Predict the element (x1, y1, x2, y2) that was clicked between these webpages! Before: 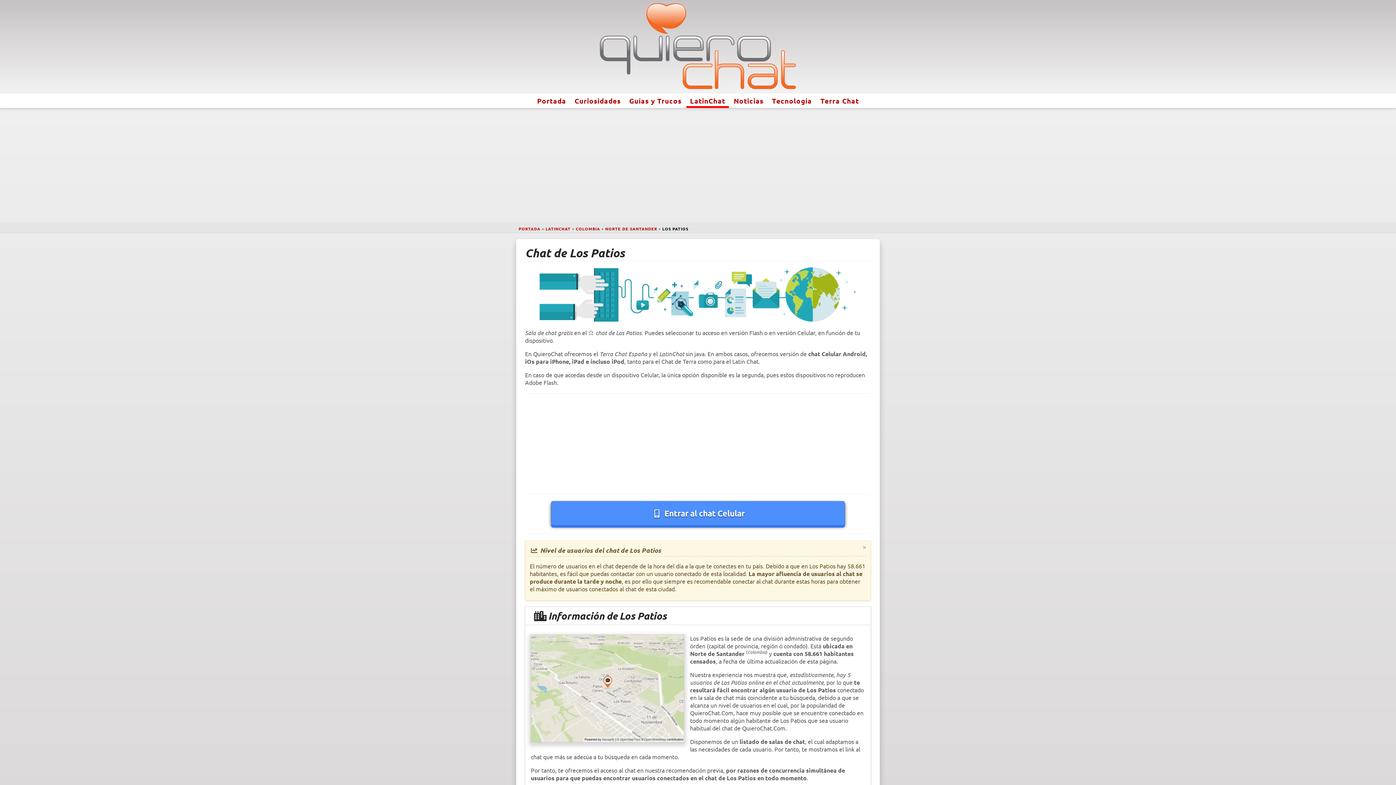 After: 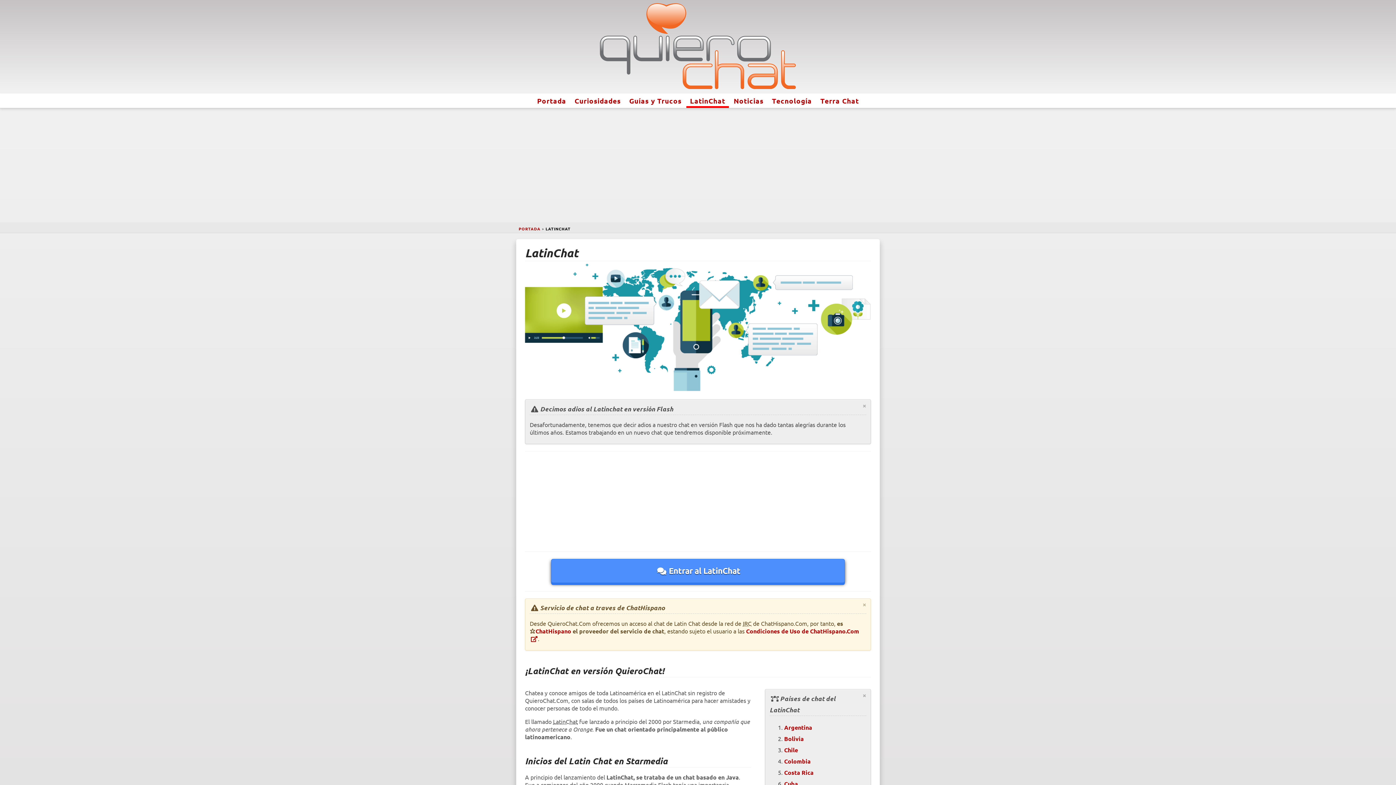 Action: bbox: (545, 225, 570, 231) label: LATINCHAT